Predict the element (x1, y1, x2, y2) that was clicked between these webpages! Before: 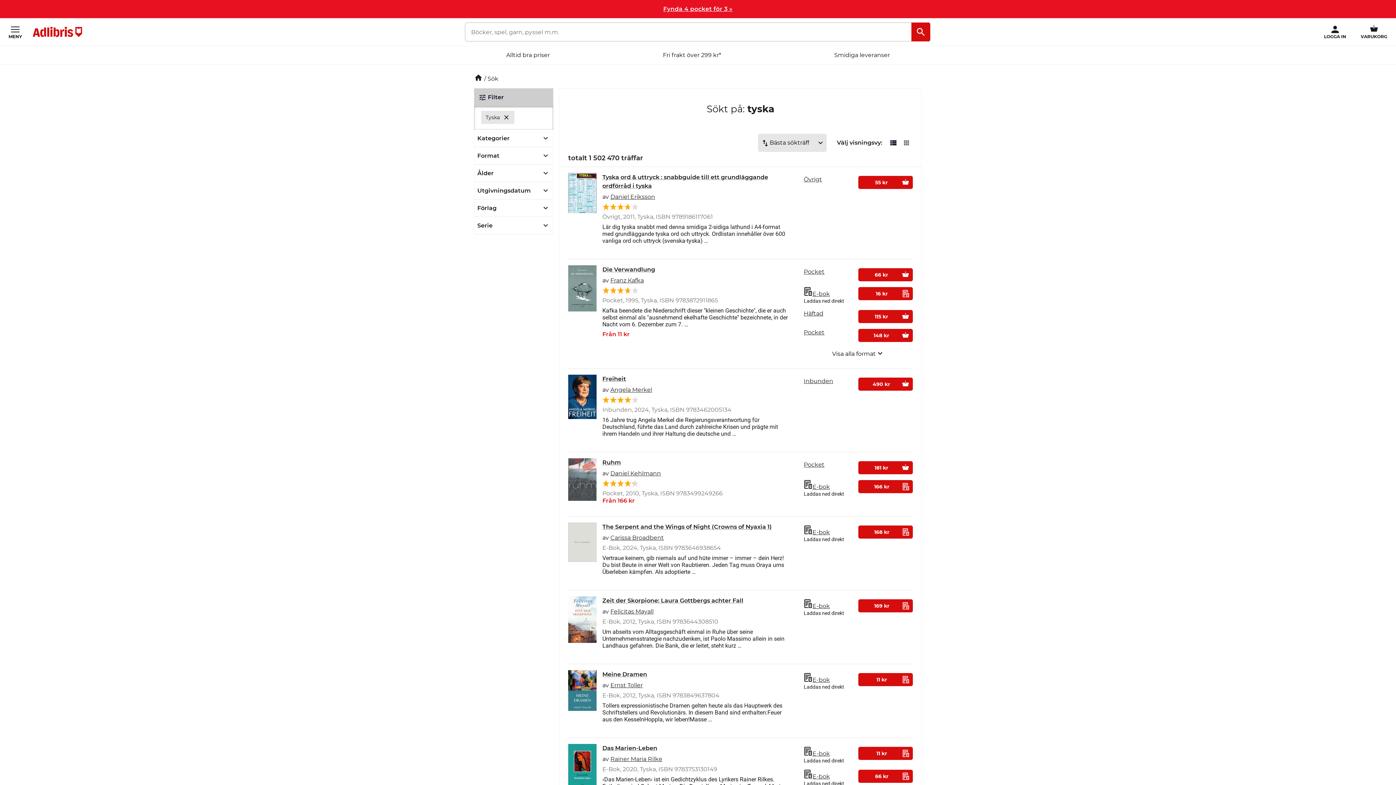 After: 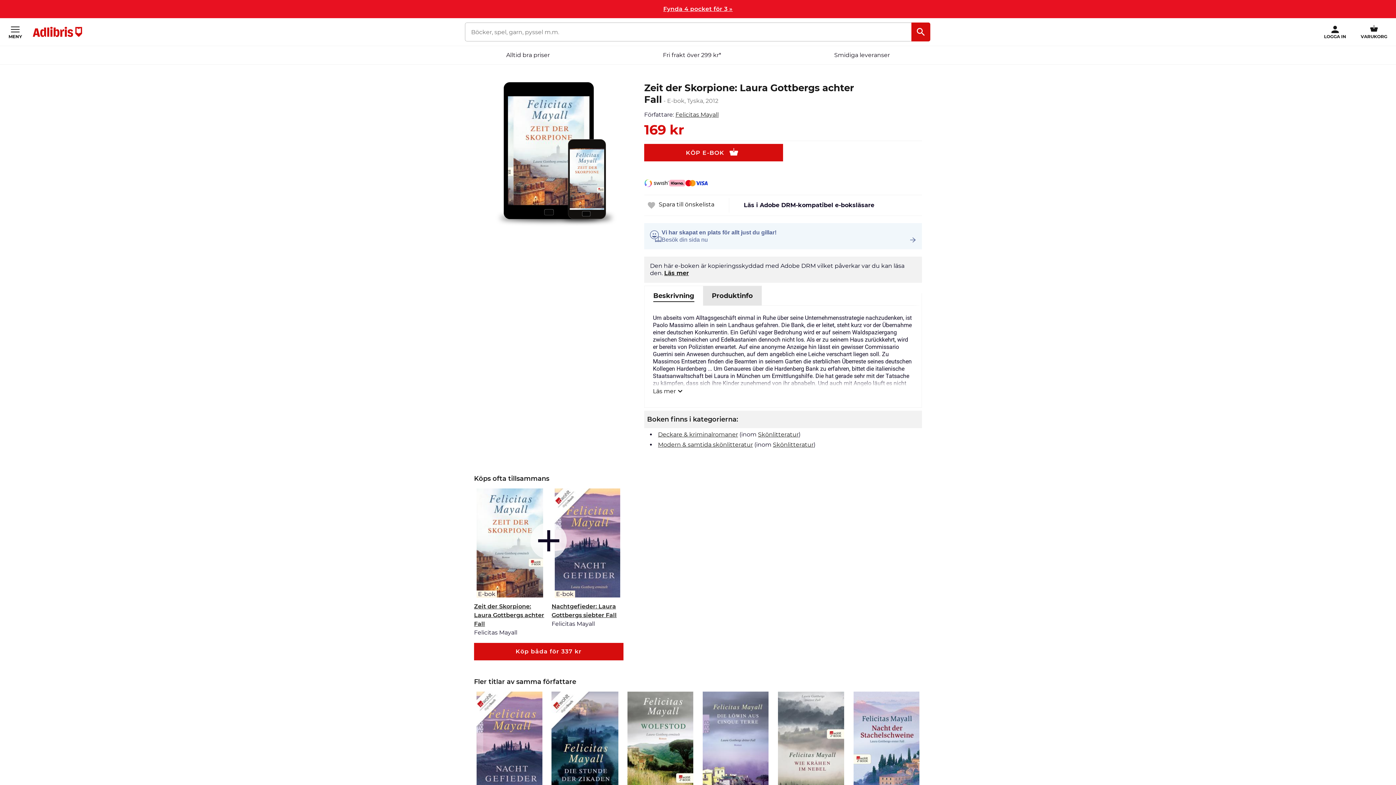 Action: bbox: (602, 597, 743, 604) label: Zeit der Skorpione: Laura Gottbergs achter Fall